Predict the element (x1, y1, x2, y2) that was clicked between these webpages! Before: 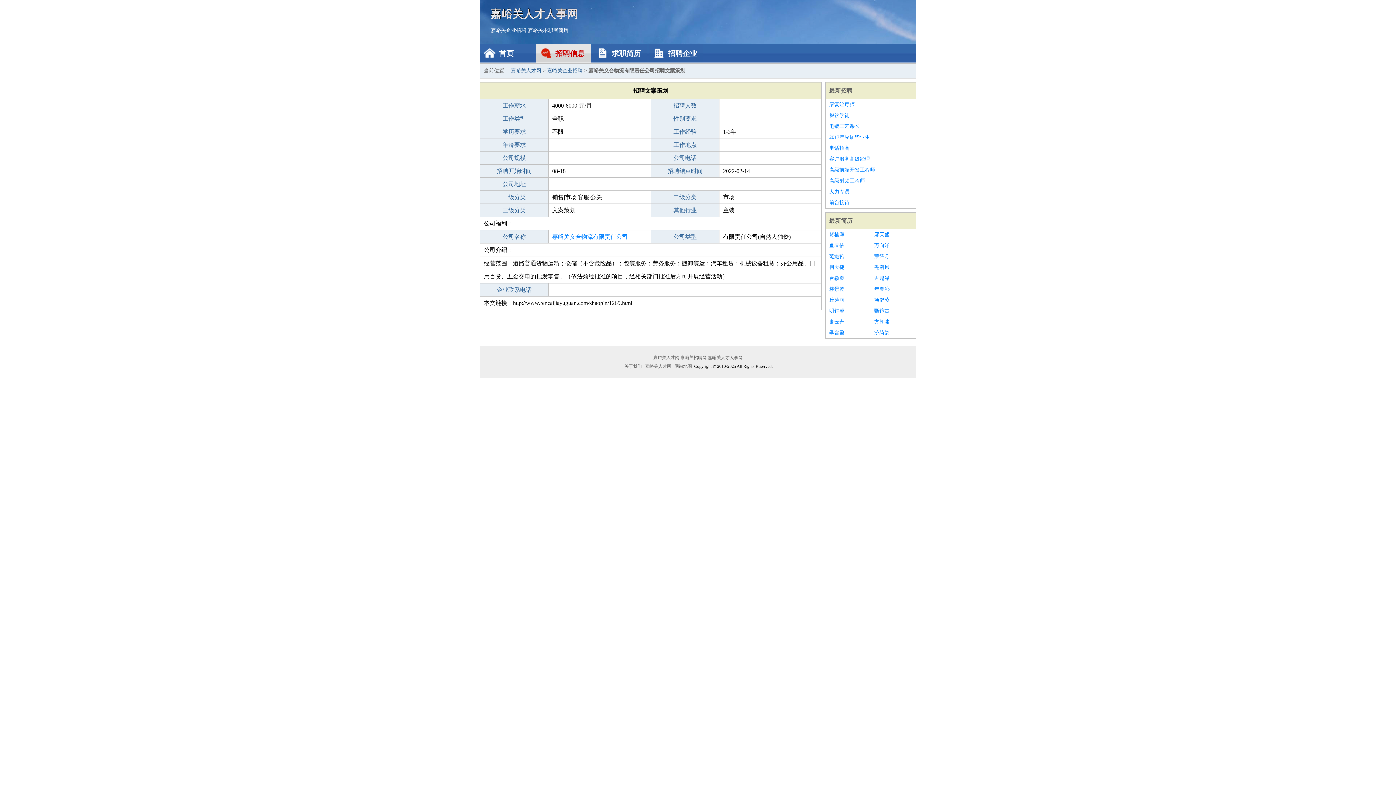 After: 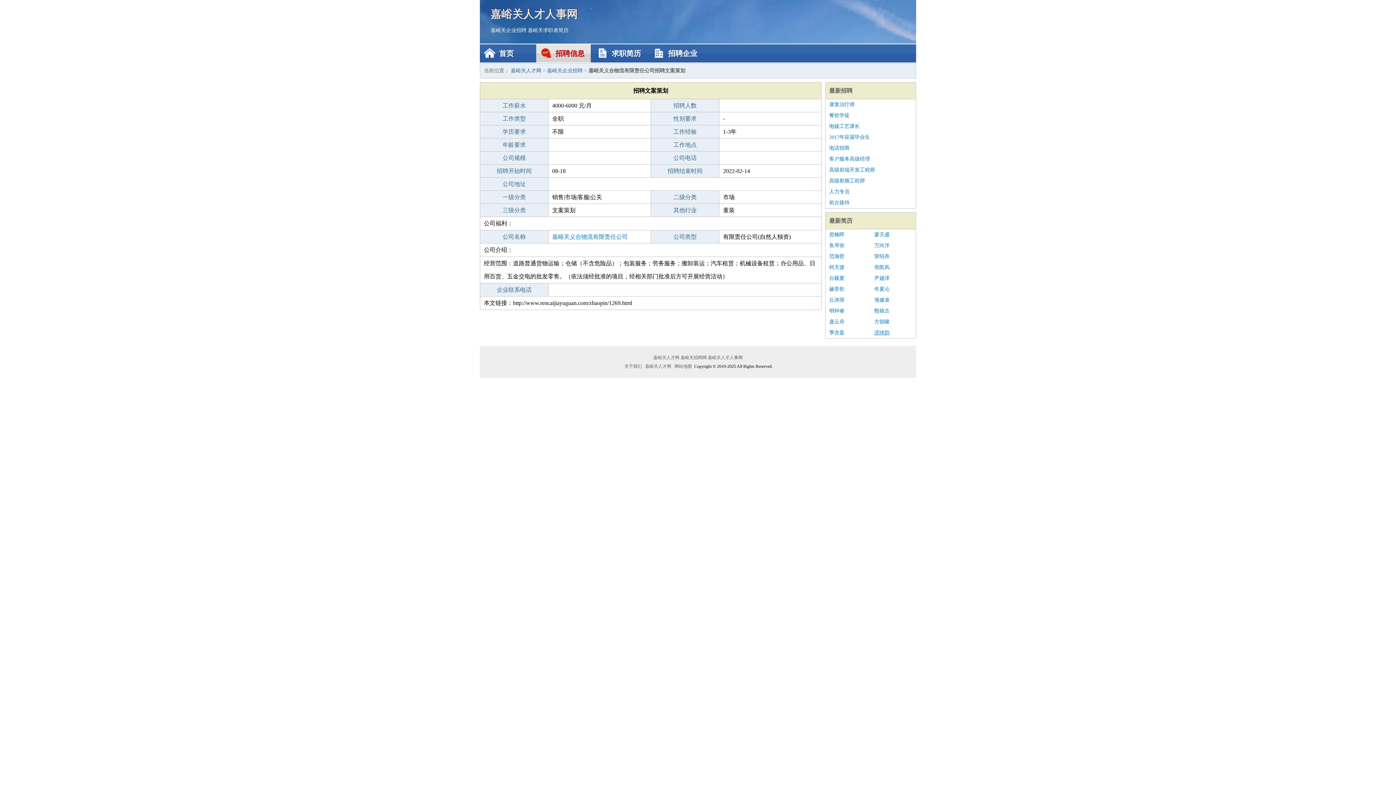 Action: label: 济绮韵 bbox: (874, 327, 912, 338)